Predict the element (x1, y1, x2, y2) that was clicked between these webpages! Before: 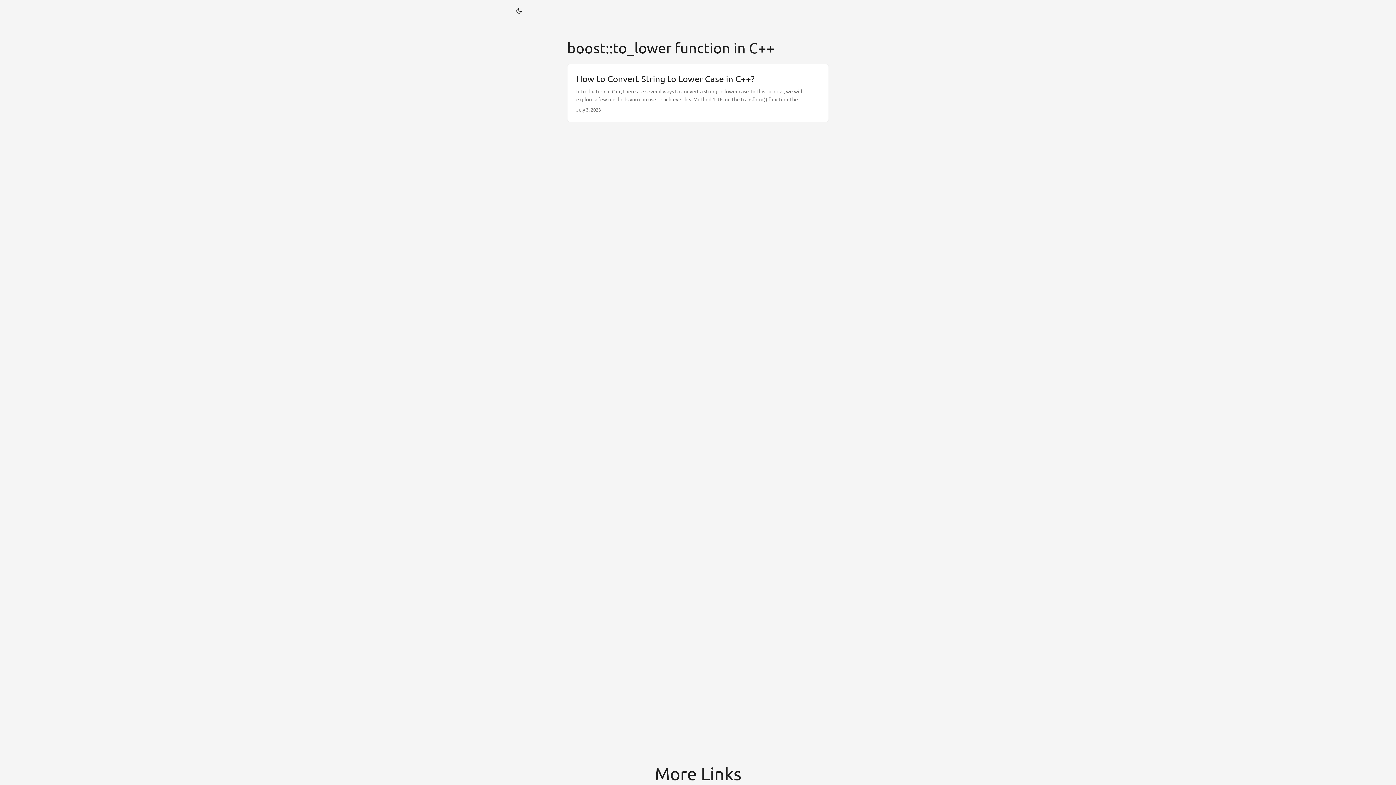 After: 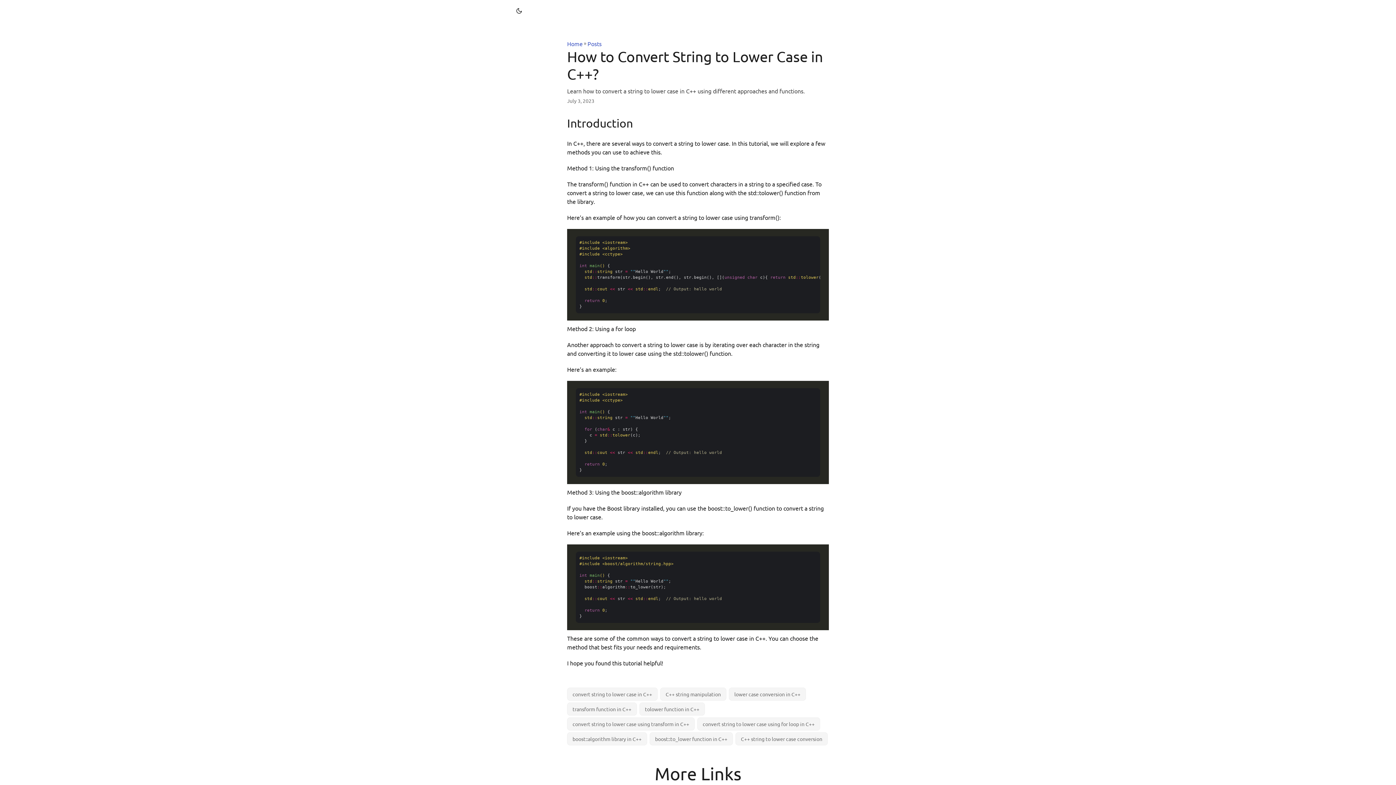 Action: label: post link to How to Convert String to Lower Case in C++? bbox: (567, 64, 828, 121)